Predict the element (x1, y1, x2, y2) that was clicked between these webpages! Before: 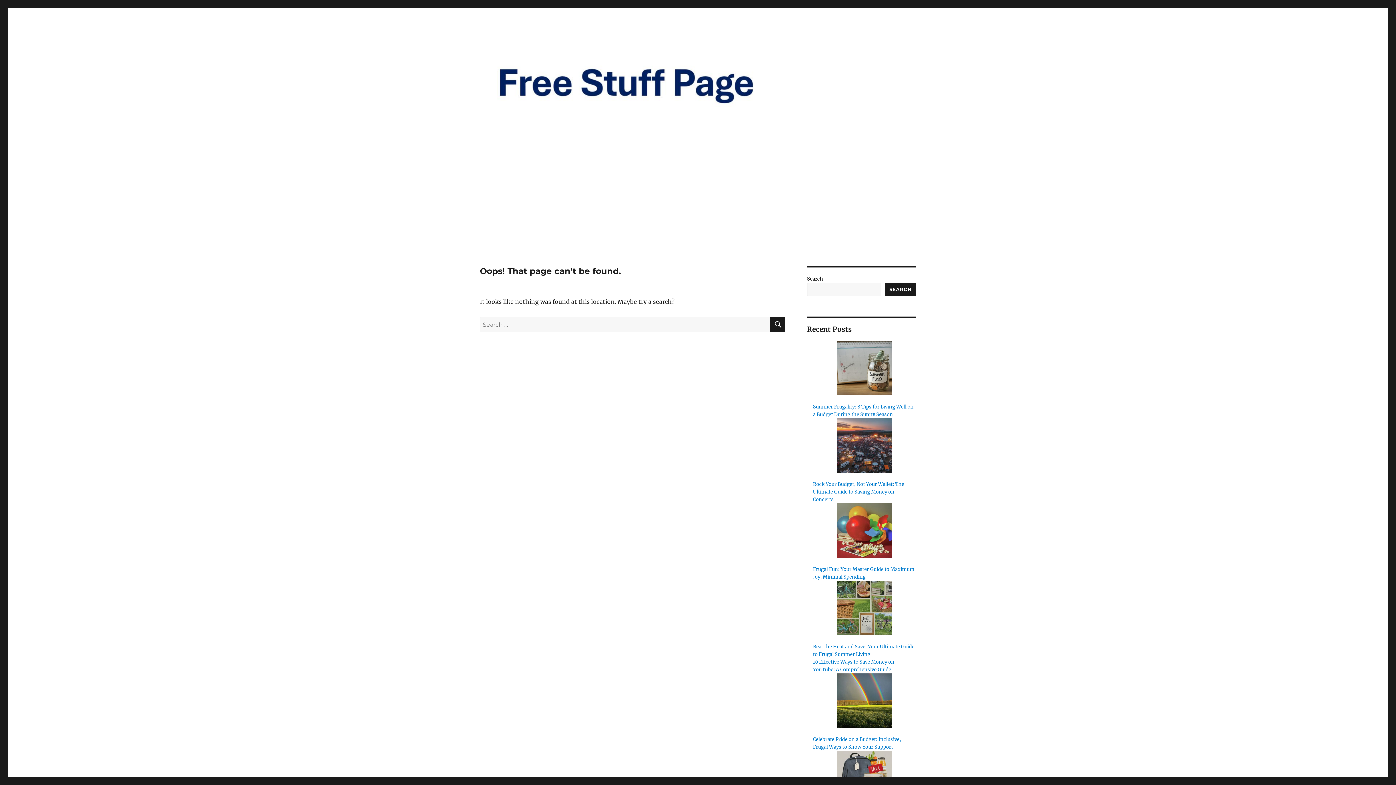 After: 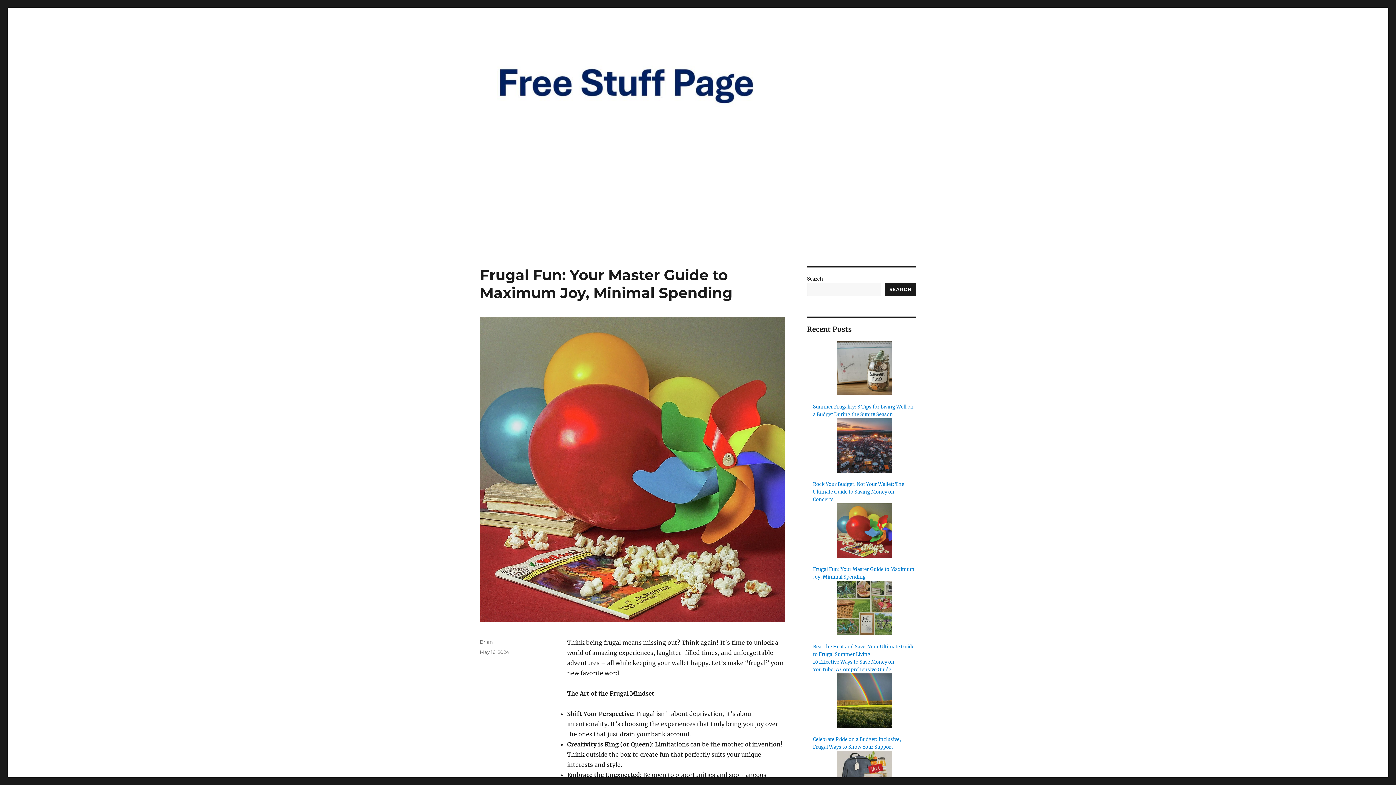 Action: bbox: (837, 503, 892, 558) label: Frugal Fun: Your Master Guide to Maximum Joy, Minimal Spending